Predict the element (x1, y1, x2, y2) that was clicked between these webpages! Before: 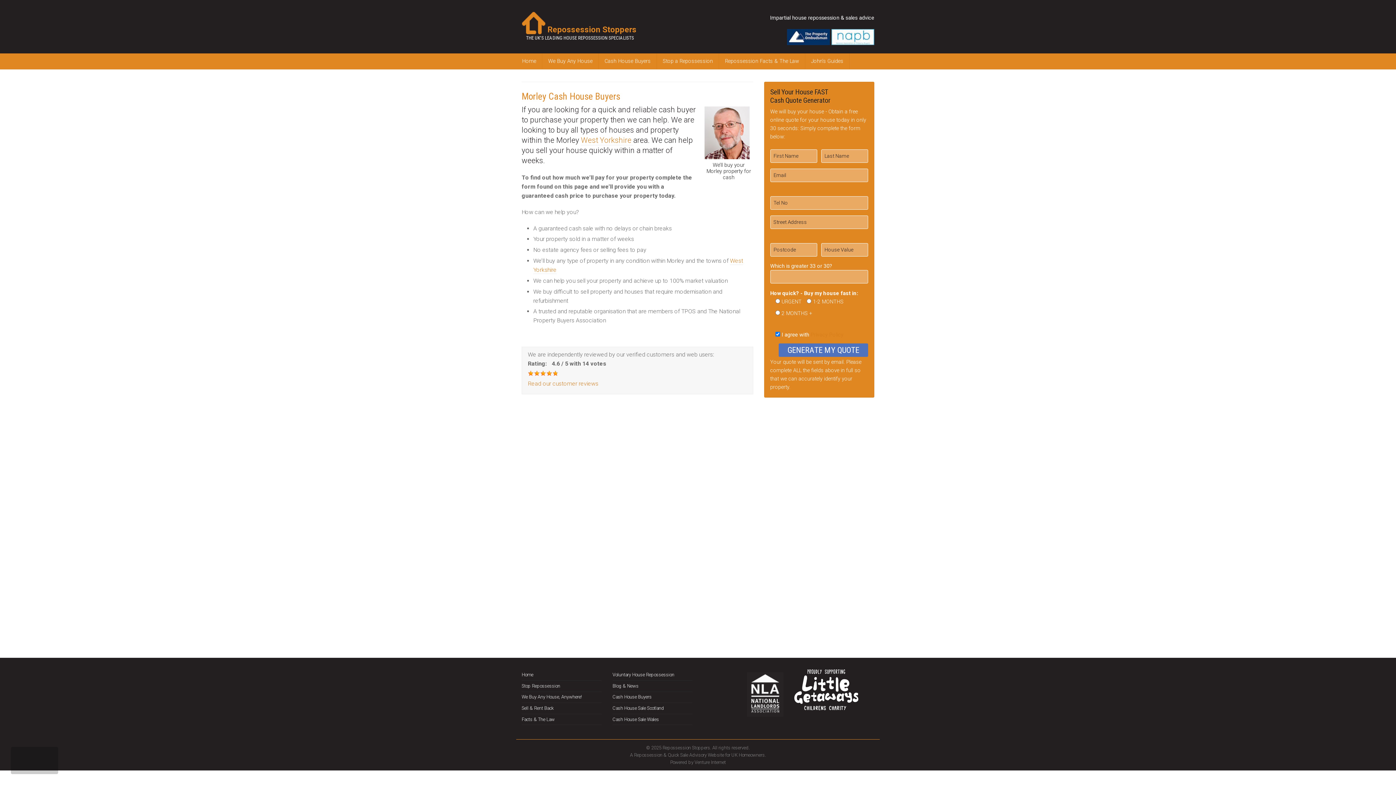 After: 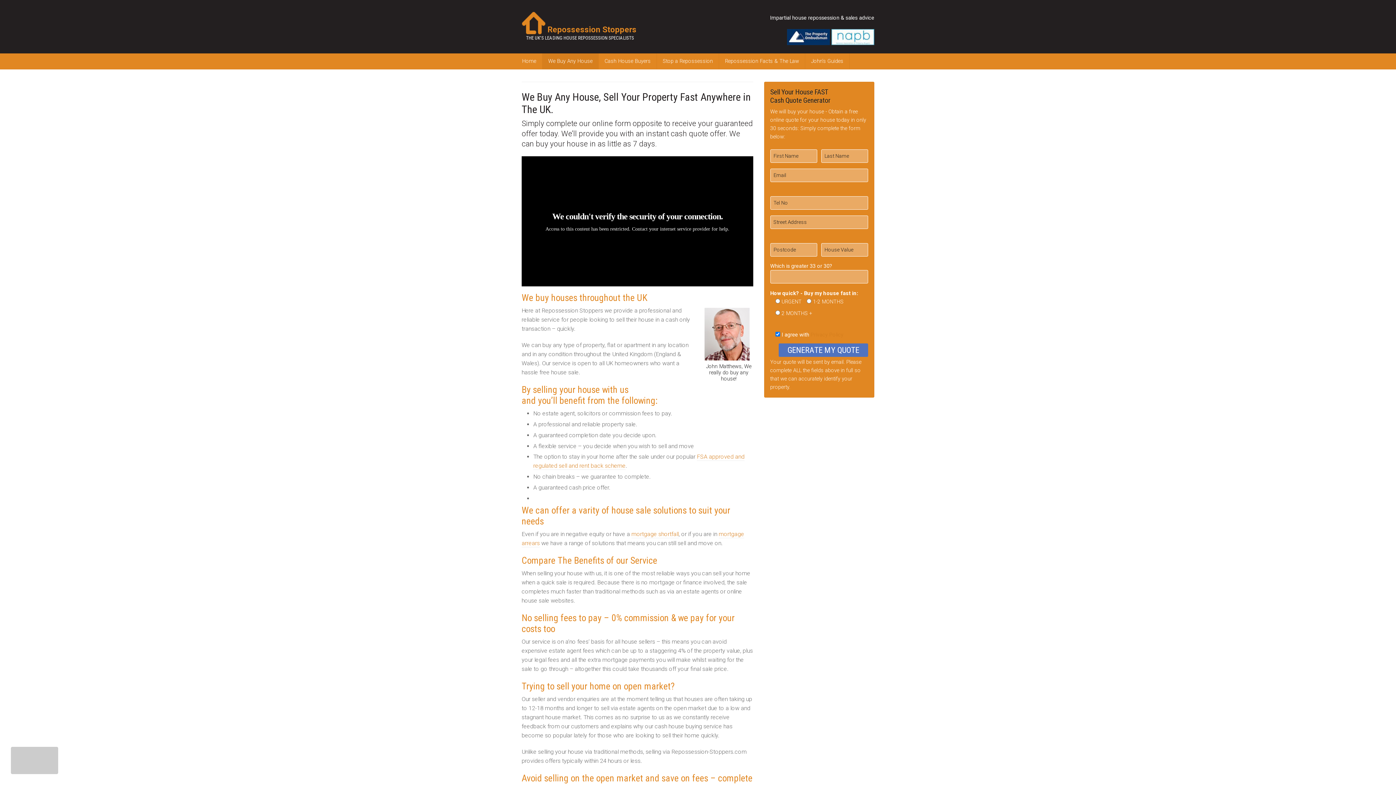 Action: bbox: (542, 53, 598, 69) label: We Buy Any House